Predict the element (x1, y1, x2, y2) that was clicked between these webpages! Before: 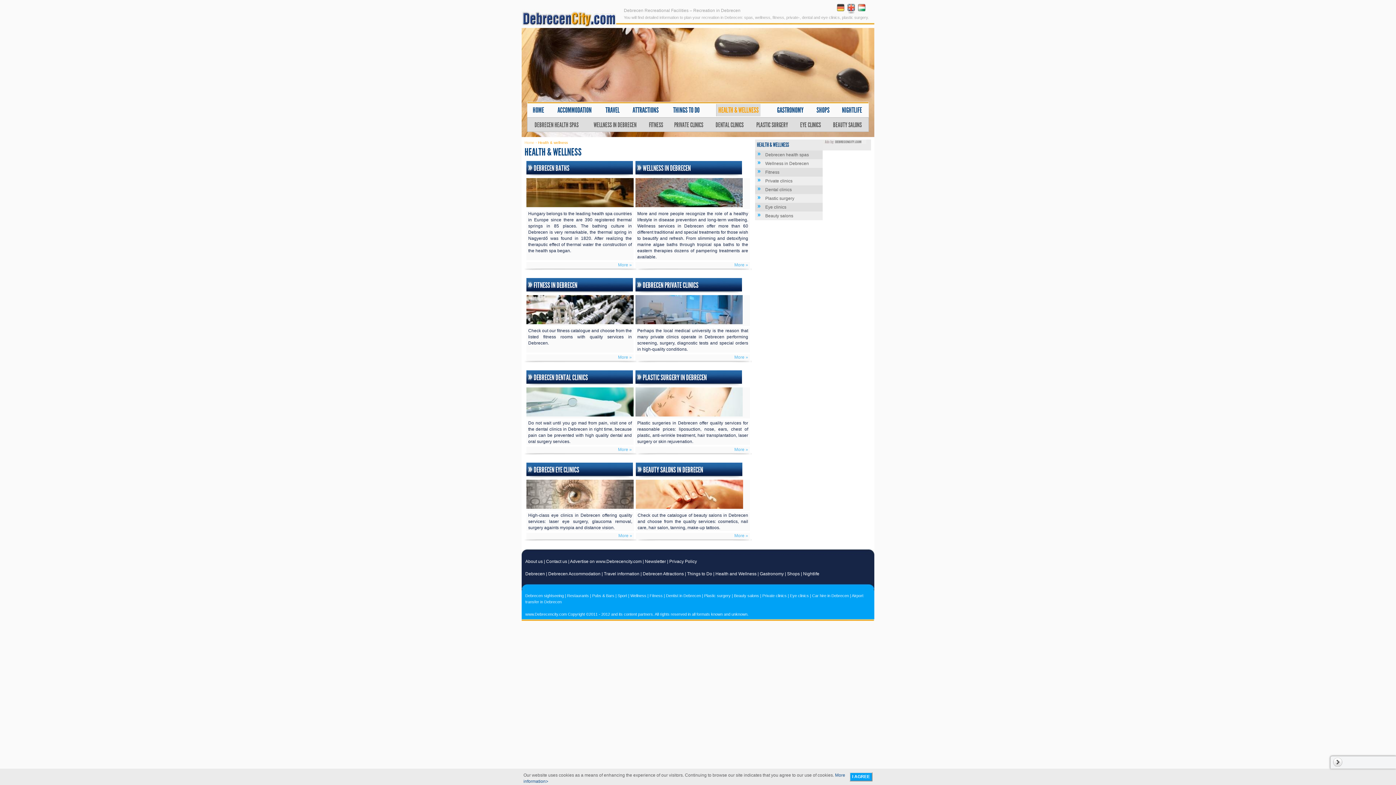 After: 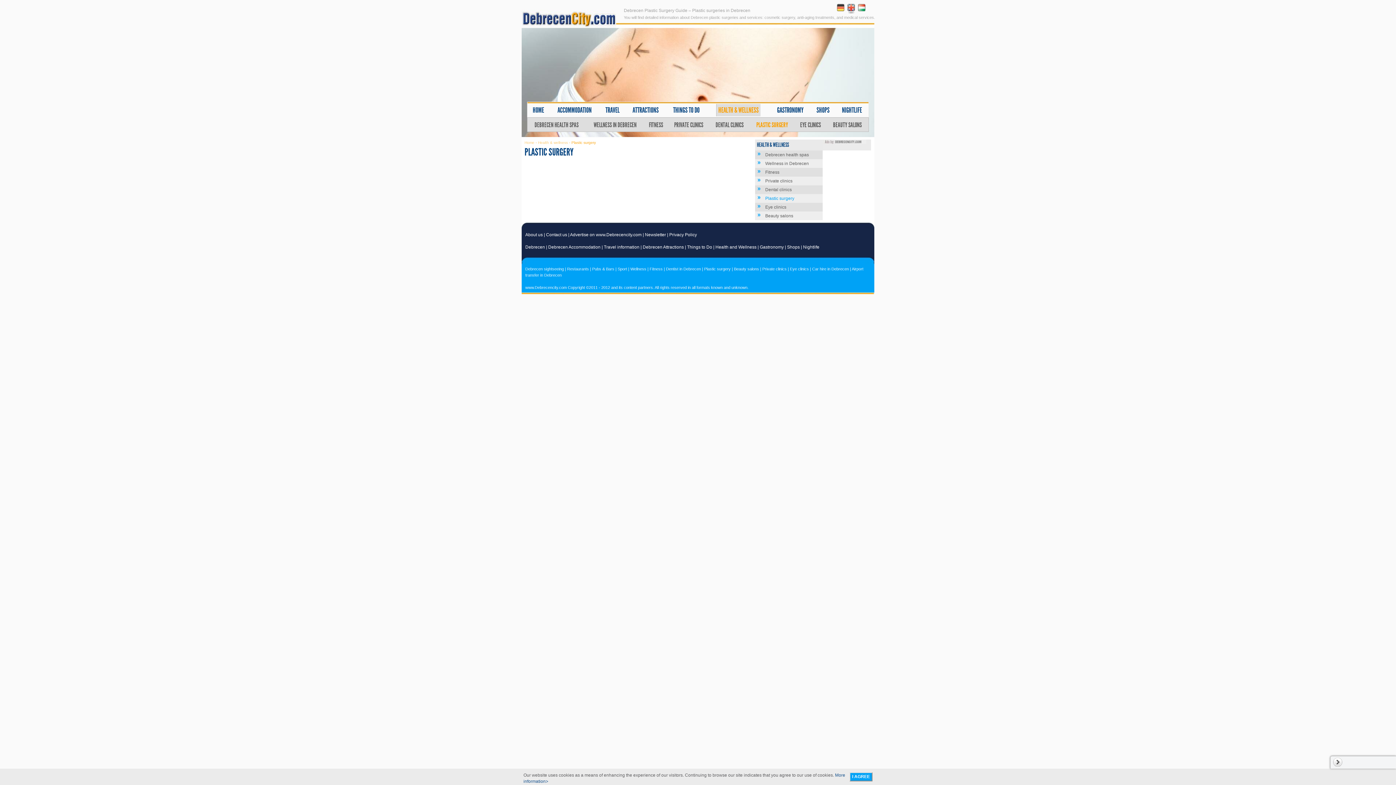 Action: bbox: (765, 196, 794, 201) label: Plastic surgery